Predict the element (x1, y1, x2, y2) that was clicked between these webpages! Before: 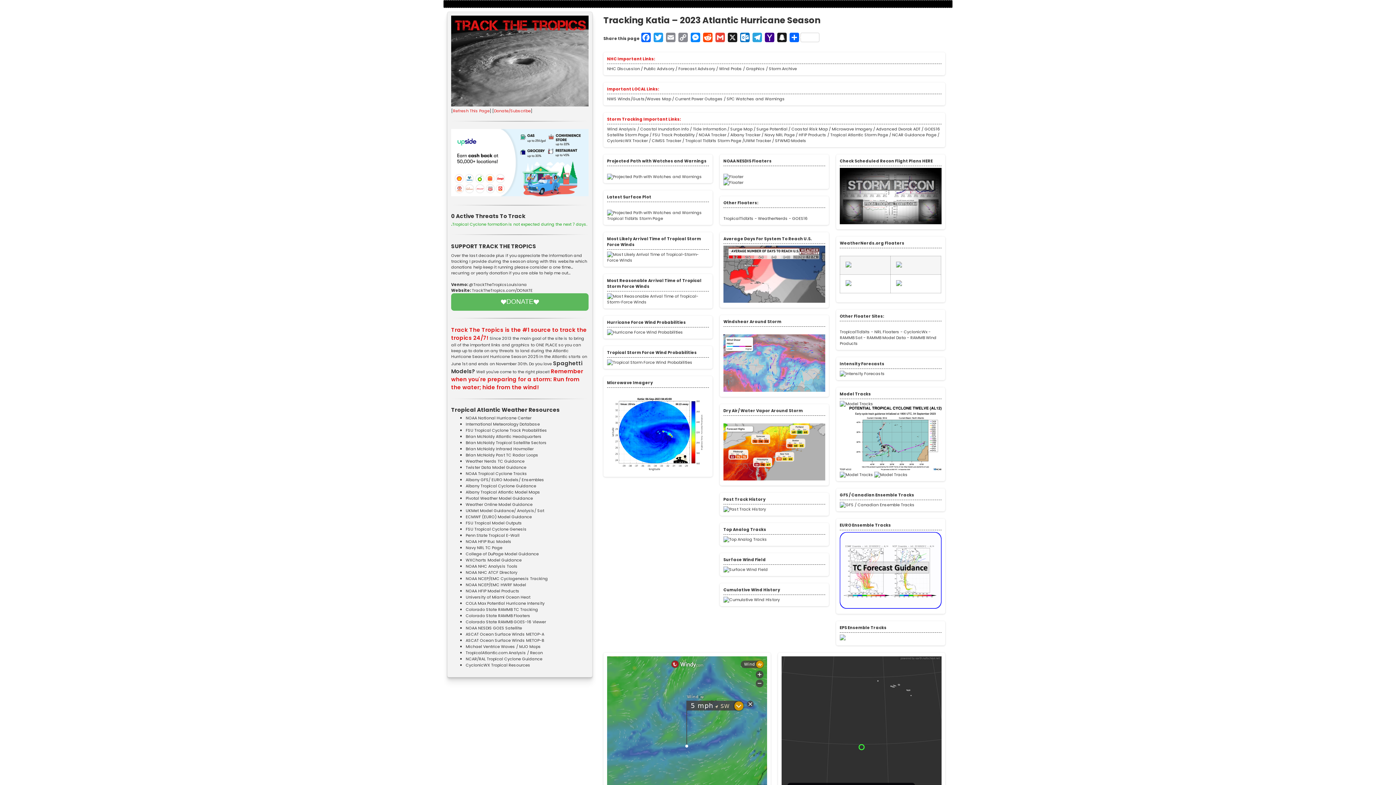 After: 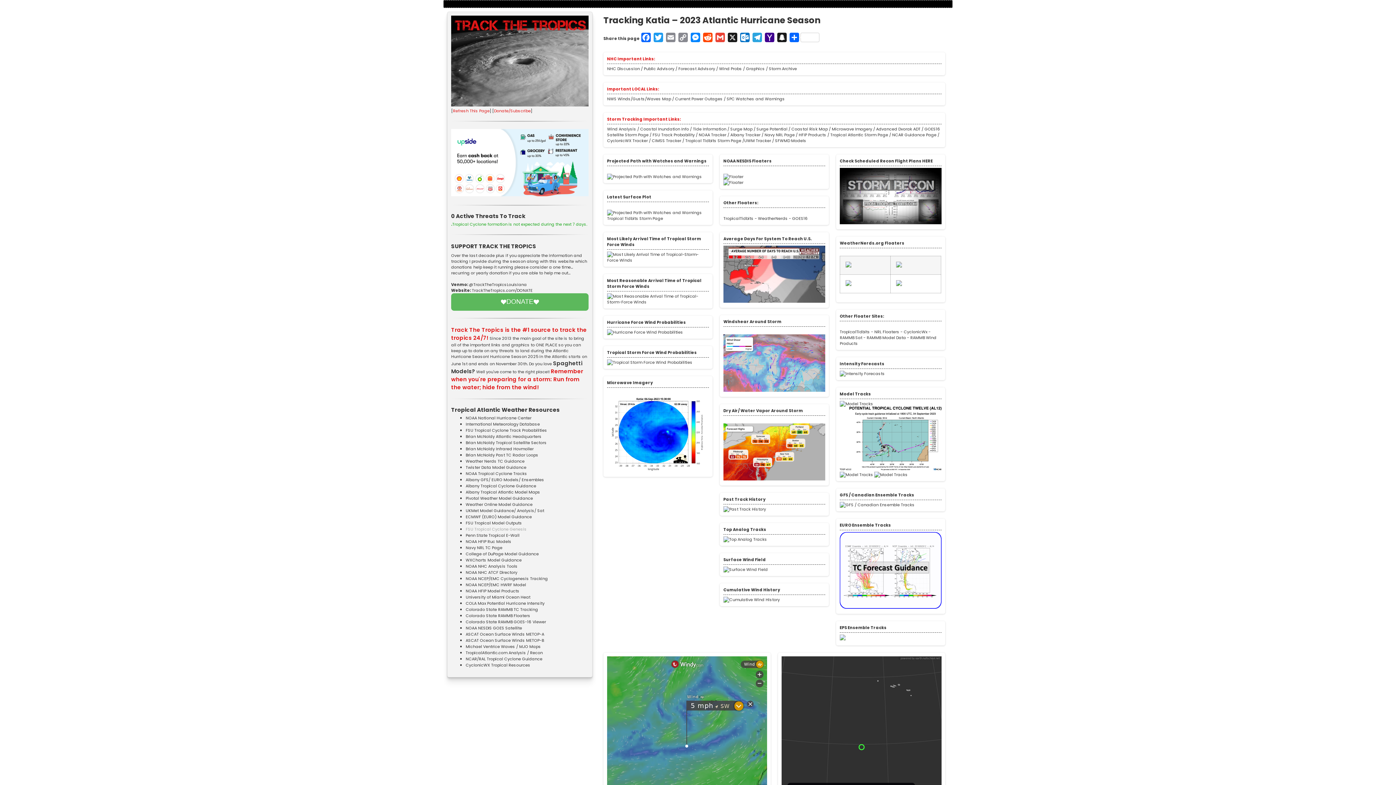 Action: label: FSU Tropical Cyclone Genesis bbox: (465, 526, 526, 532)